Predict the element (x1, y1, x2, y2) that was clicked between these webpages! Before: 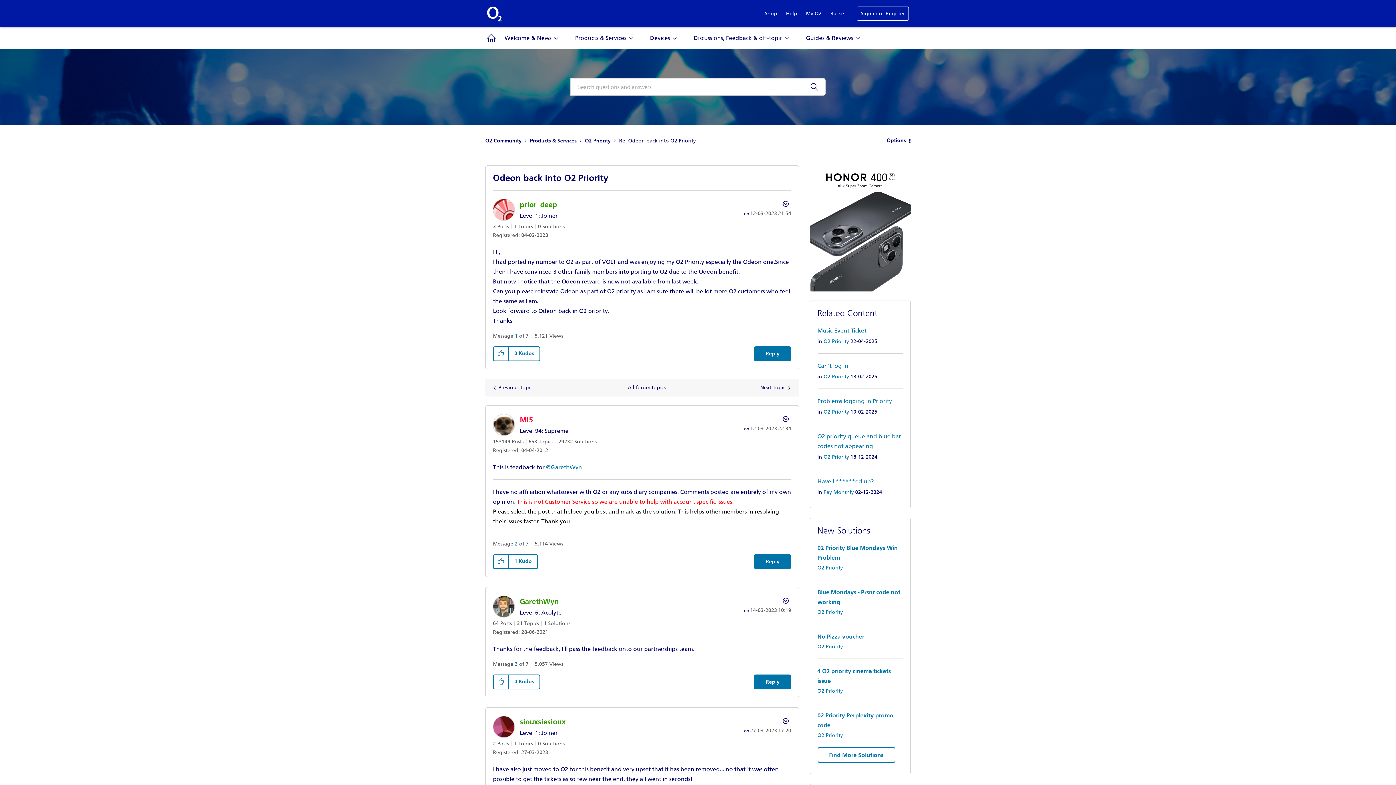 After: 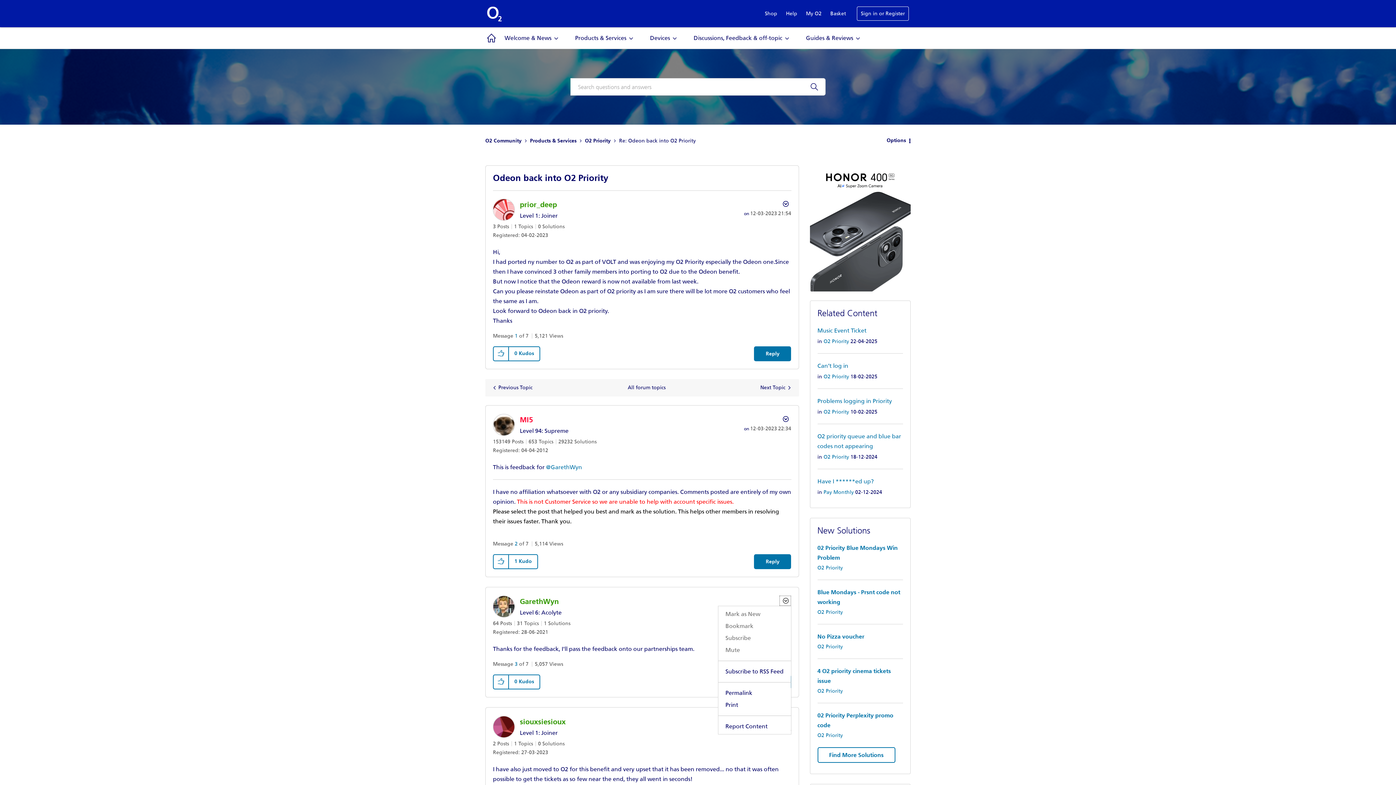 Action: label: Show comment option menu bbox: (779, 595, 791, 606)